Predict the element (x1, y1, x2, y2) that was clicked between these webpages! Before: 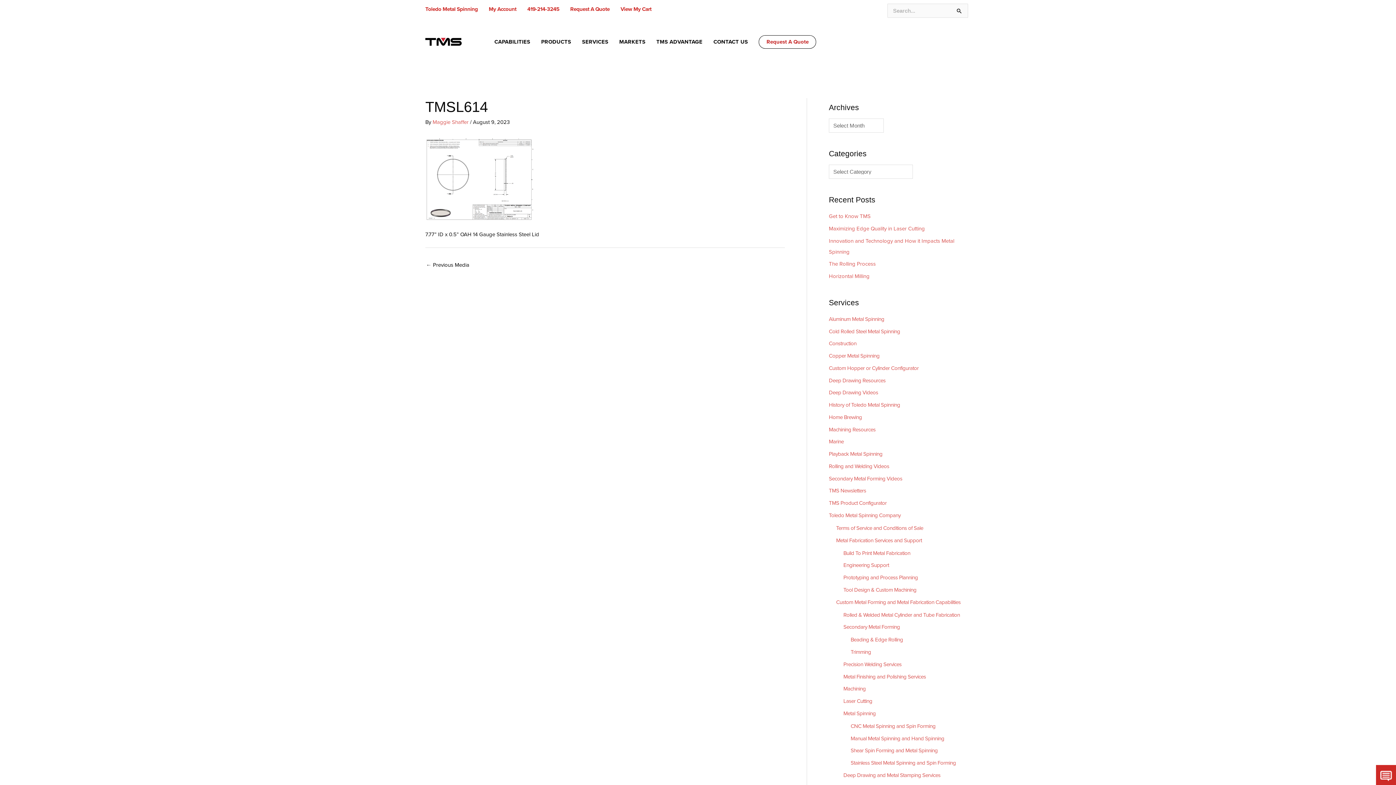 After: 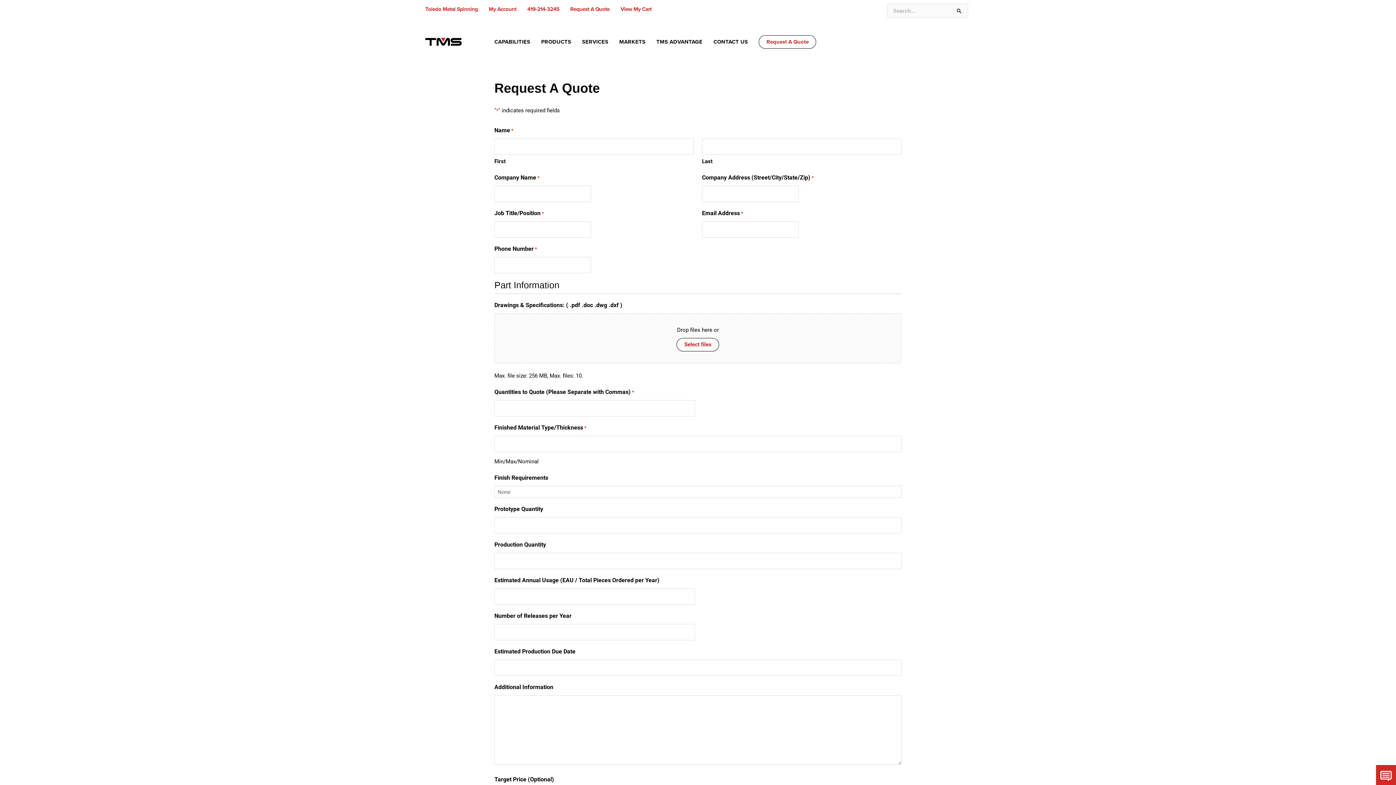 Action: bbox: (566, 1, 617, 16) label: Request A Quote